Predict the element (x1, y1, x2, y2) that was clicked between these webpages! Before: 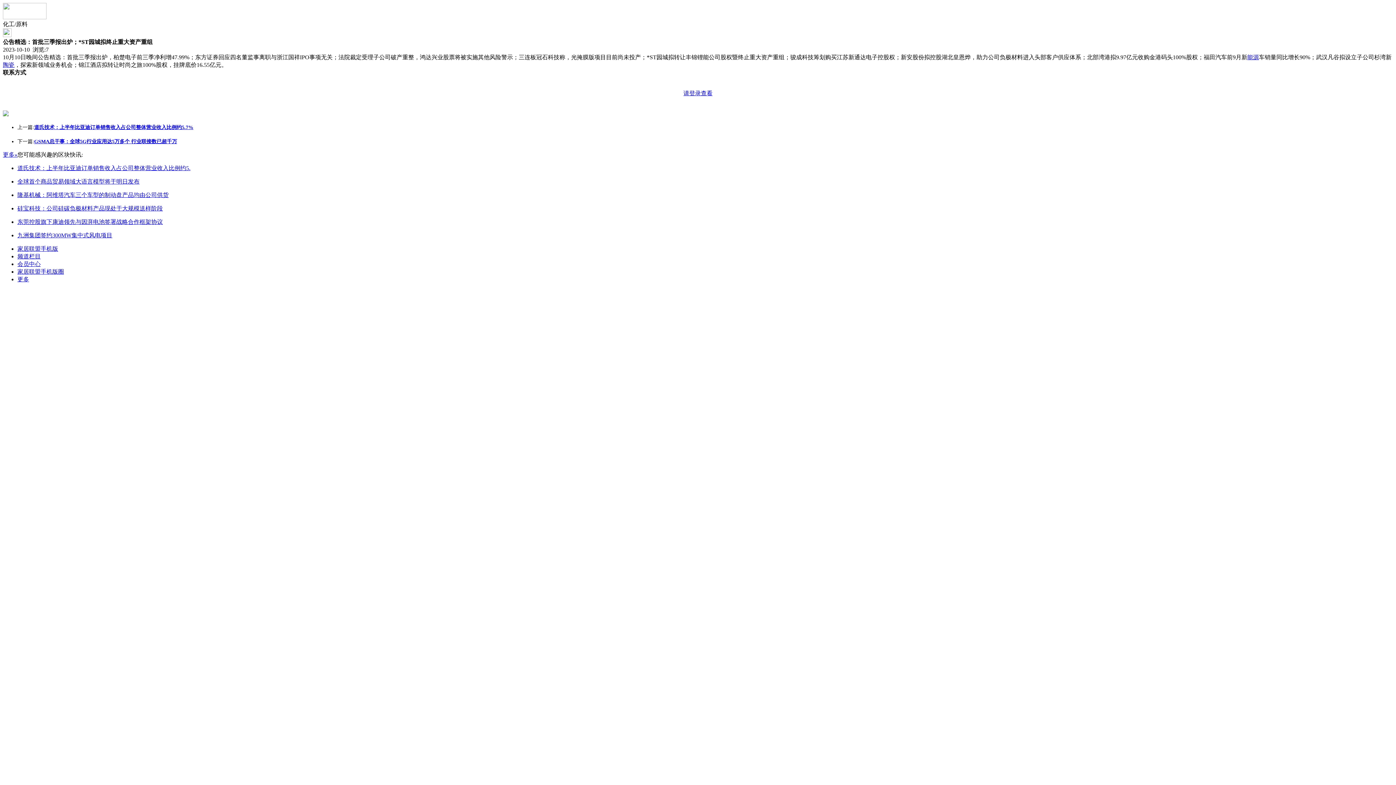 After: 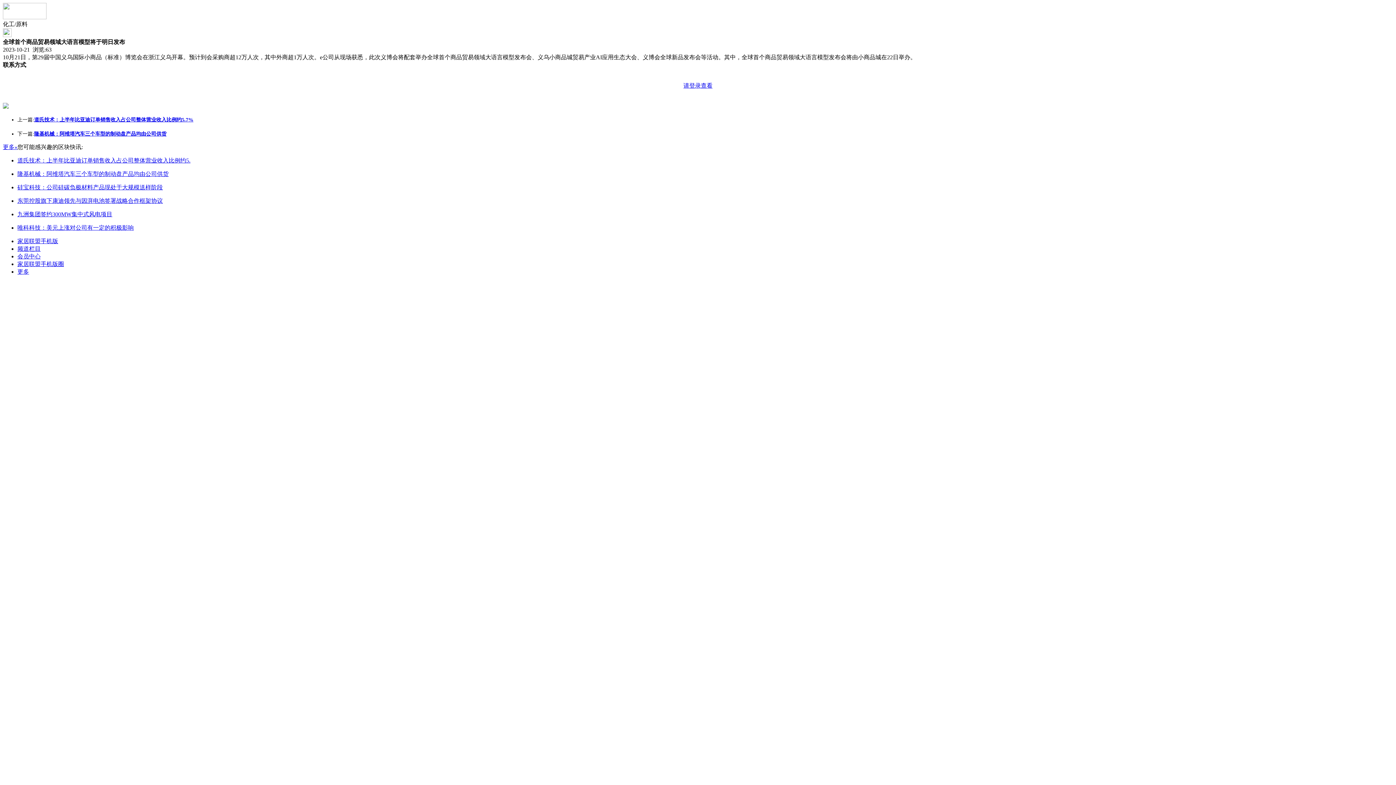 Action: label: 全球首个商品贸易领域大语言模型将于明日发布 bbox: (17, 178, 139, 184)